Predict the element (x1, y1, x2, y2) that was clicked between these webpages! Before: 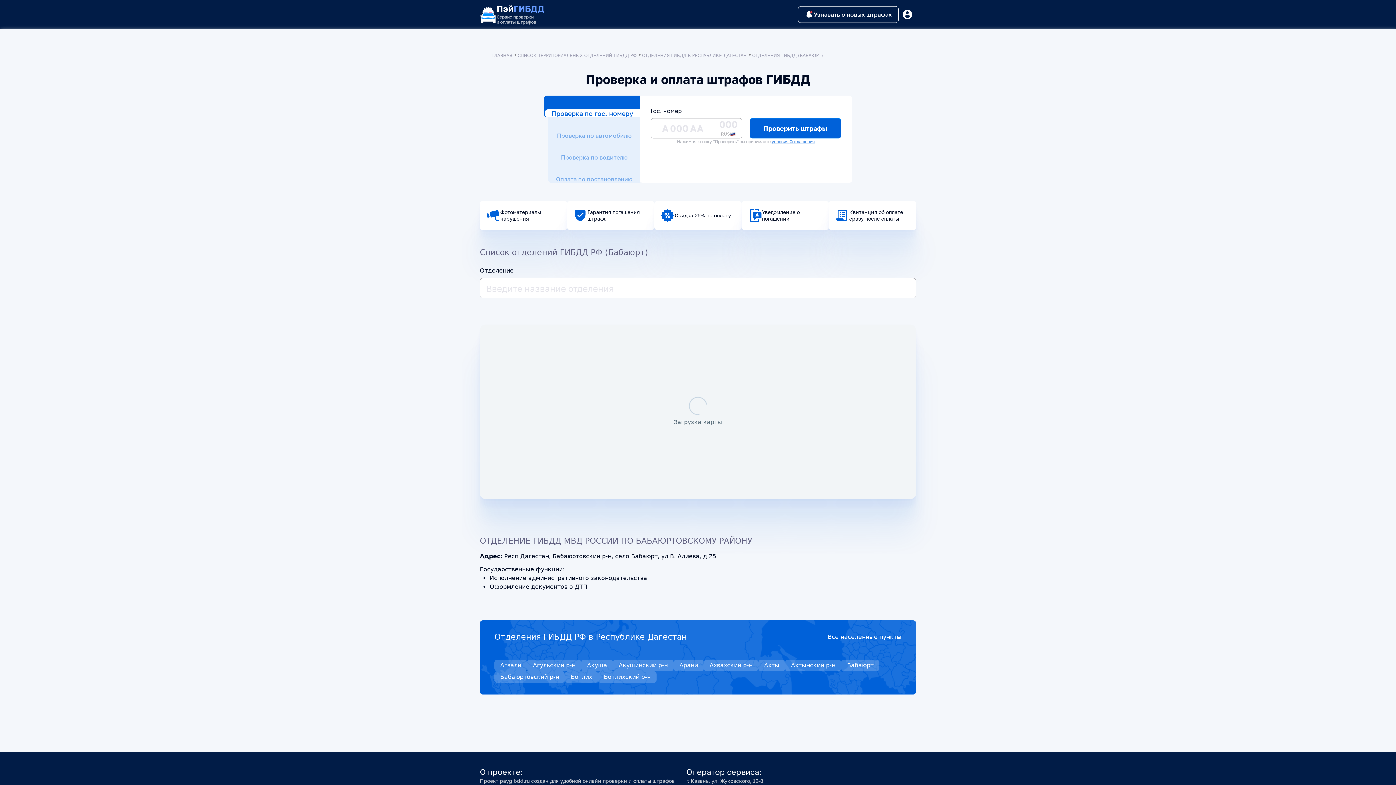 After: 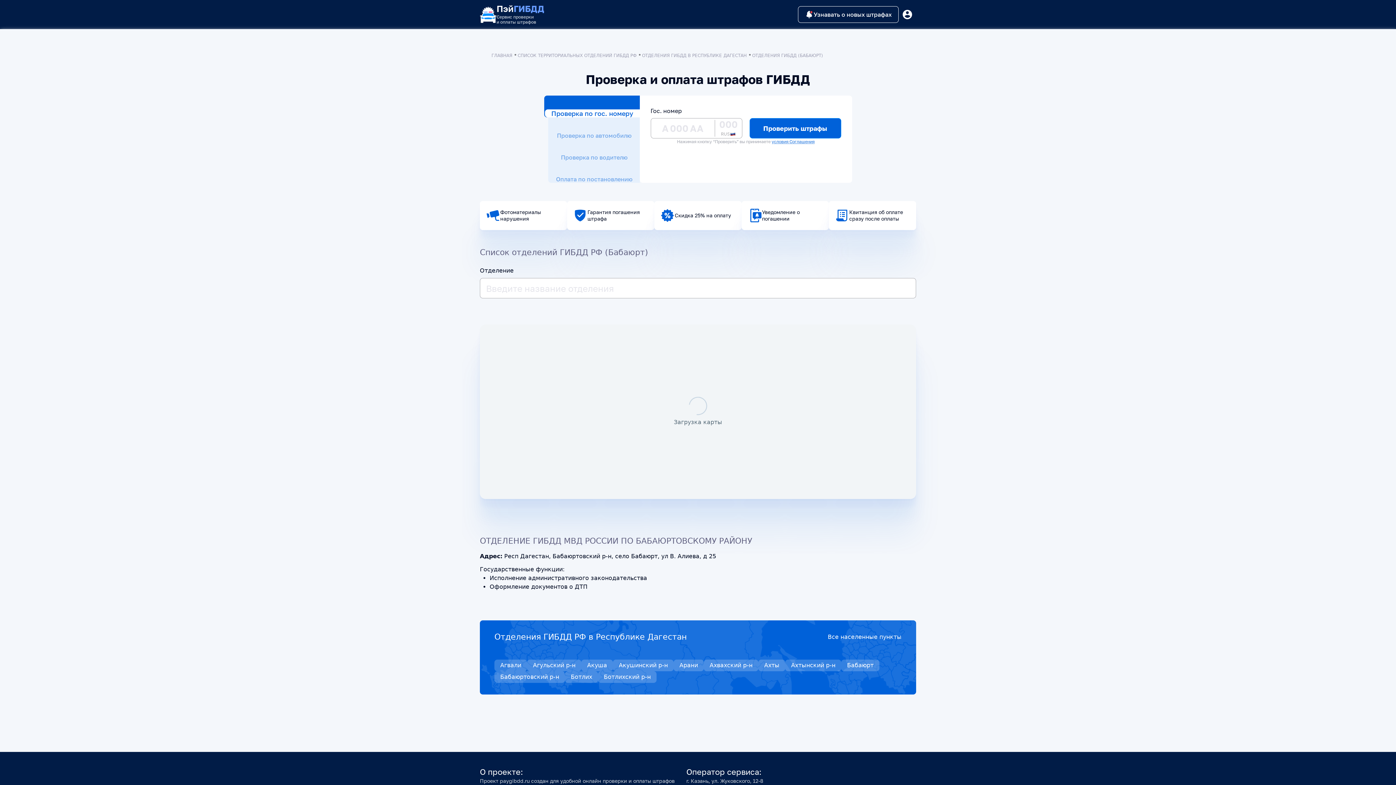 Action: label: Бабаюрт bbox: (841, 660, 879, 671)